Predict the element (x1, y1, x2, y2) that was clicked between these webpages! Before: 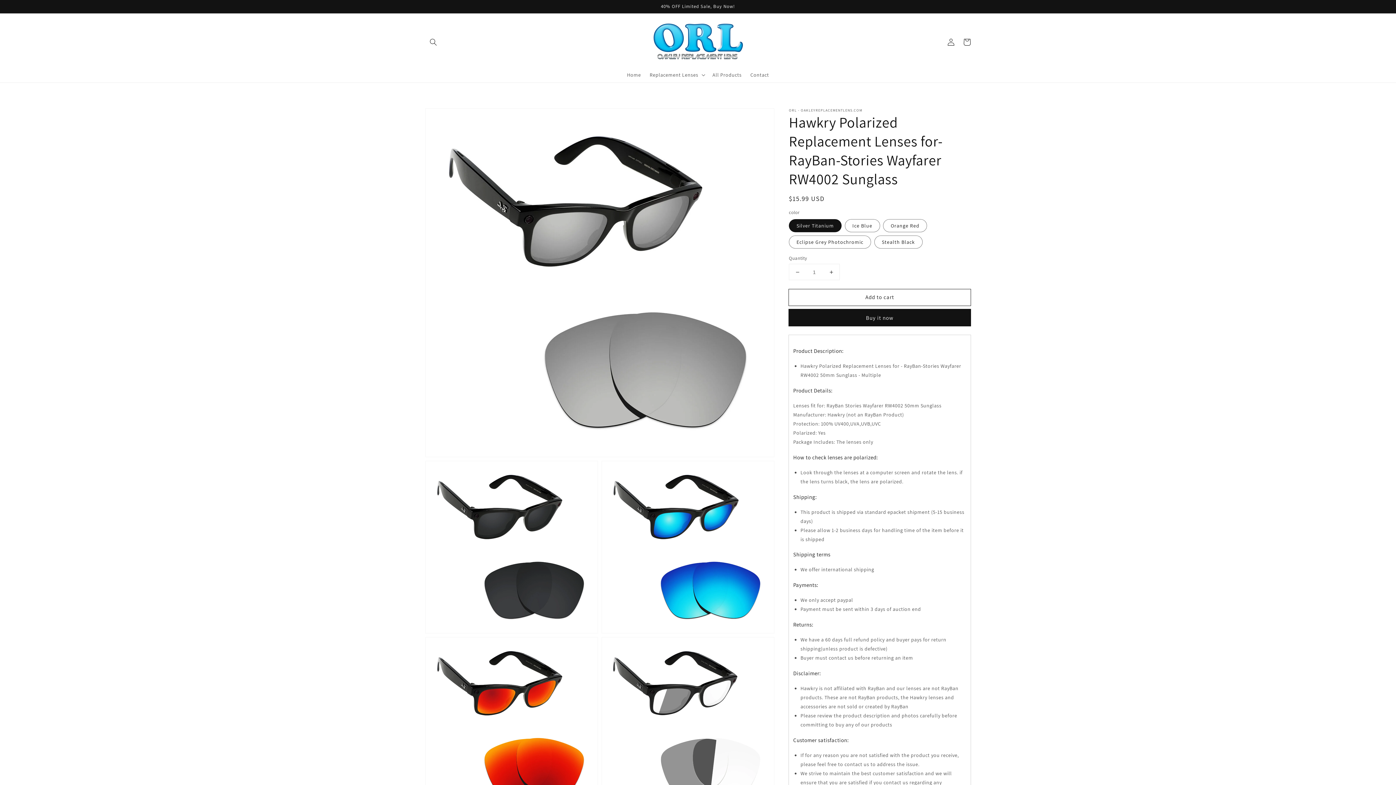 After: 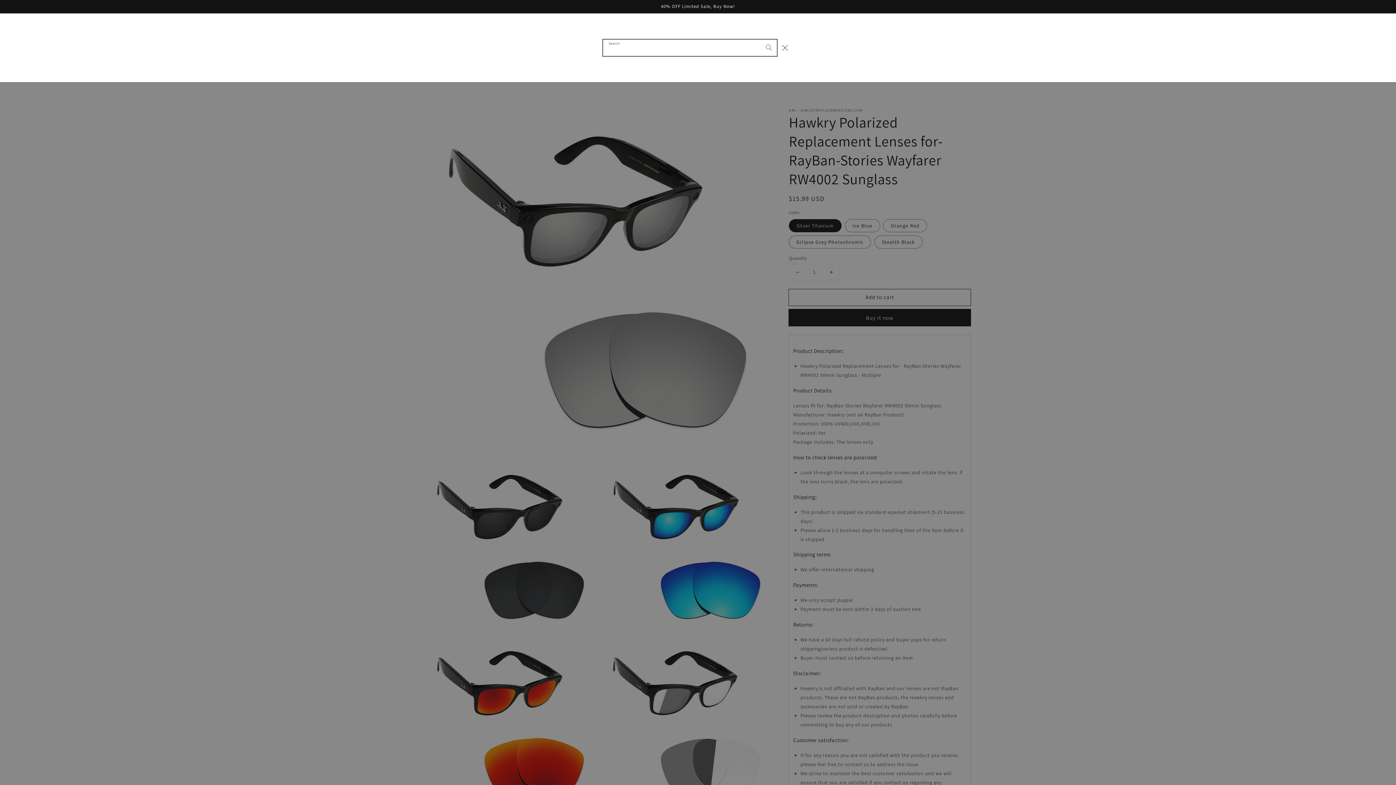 Action: label: Search bbox: (425, 34, 441, 50)